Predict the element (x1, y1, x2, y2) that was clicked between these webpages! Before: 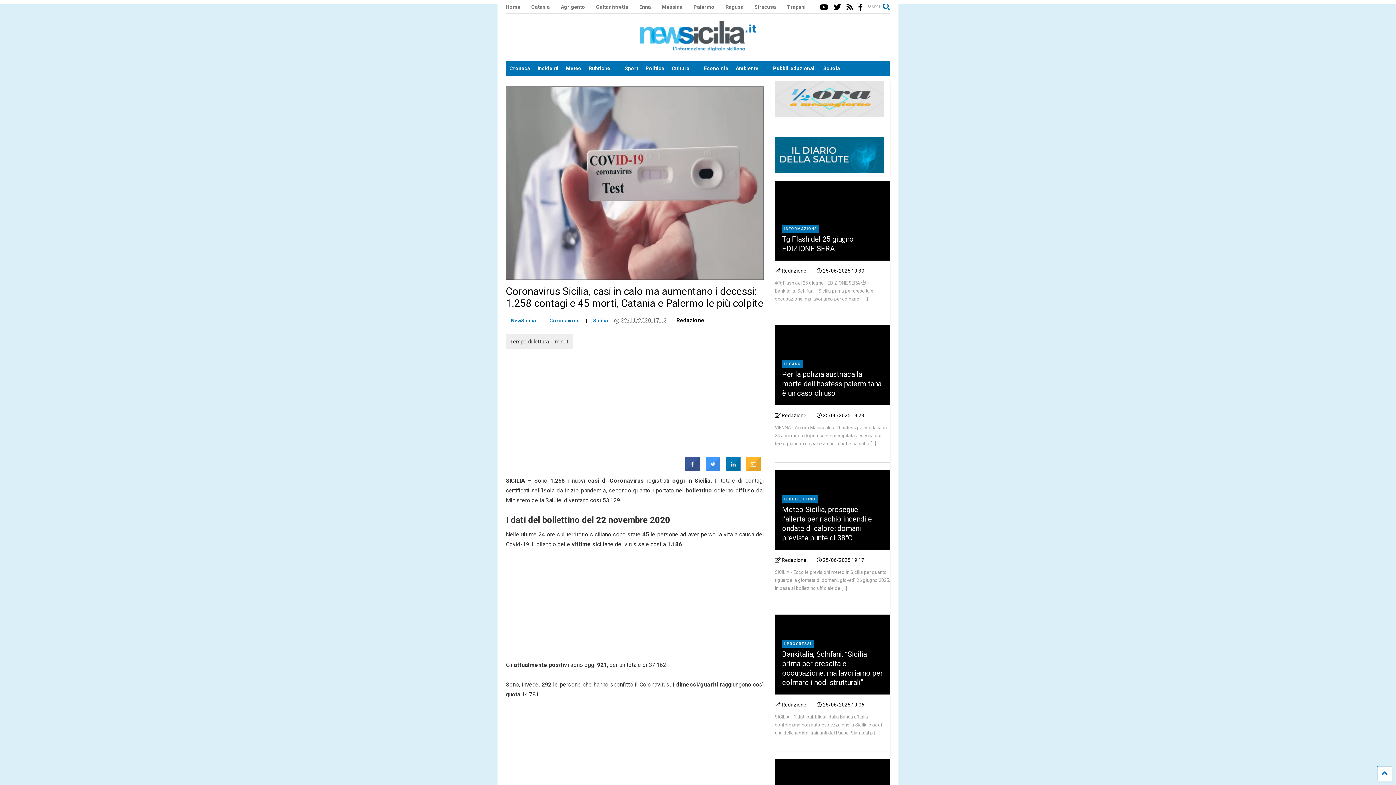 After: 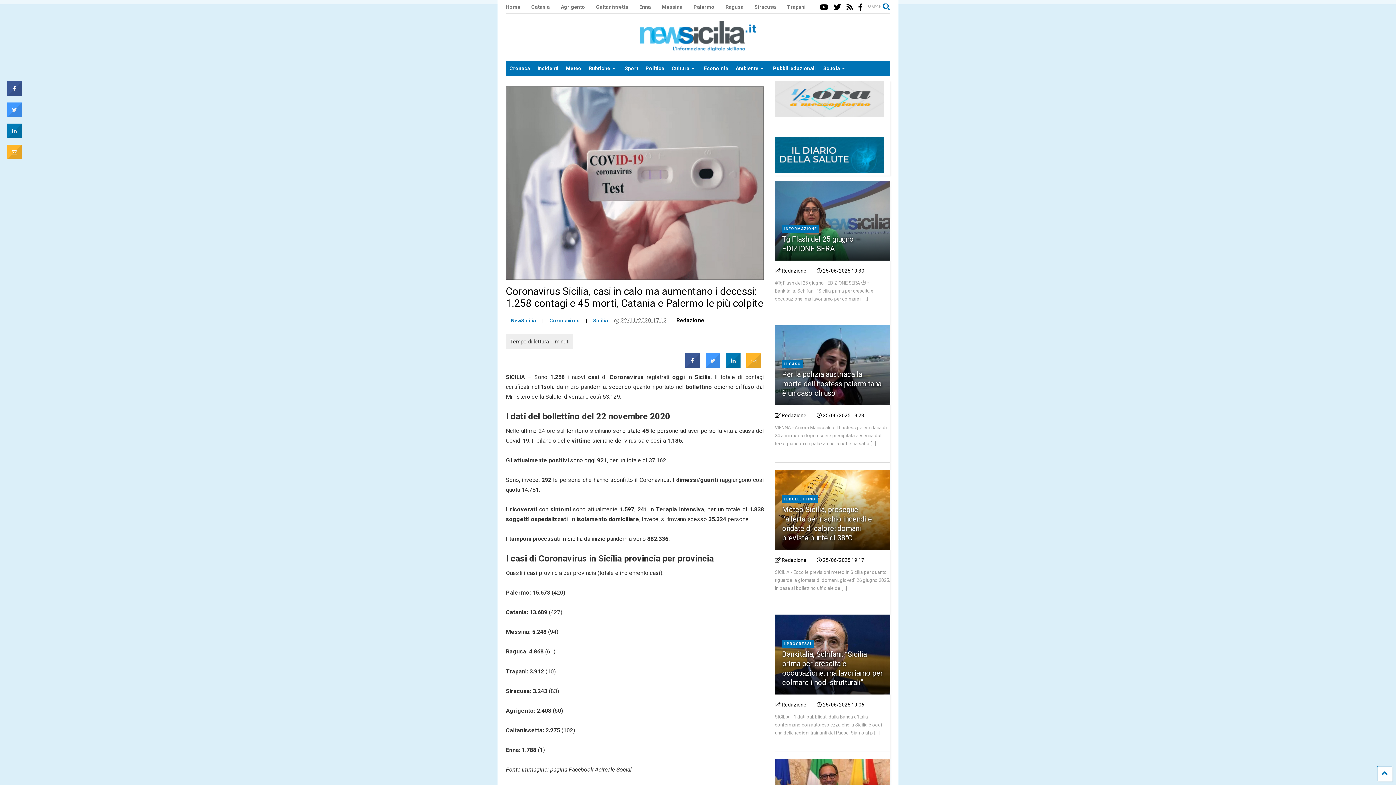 Action: bbox: (746, 465, 761, 473)